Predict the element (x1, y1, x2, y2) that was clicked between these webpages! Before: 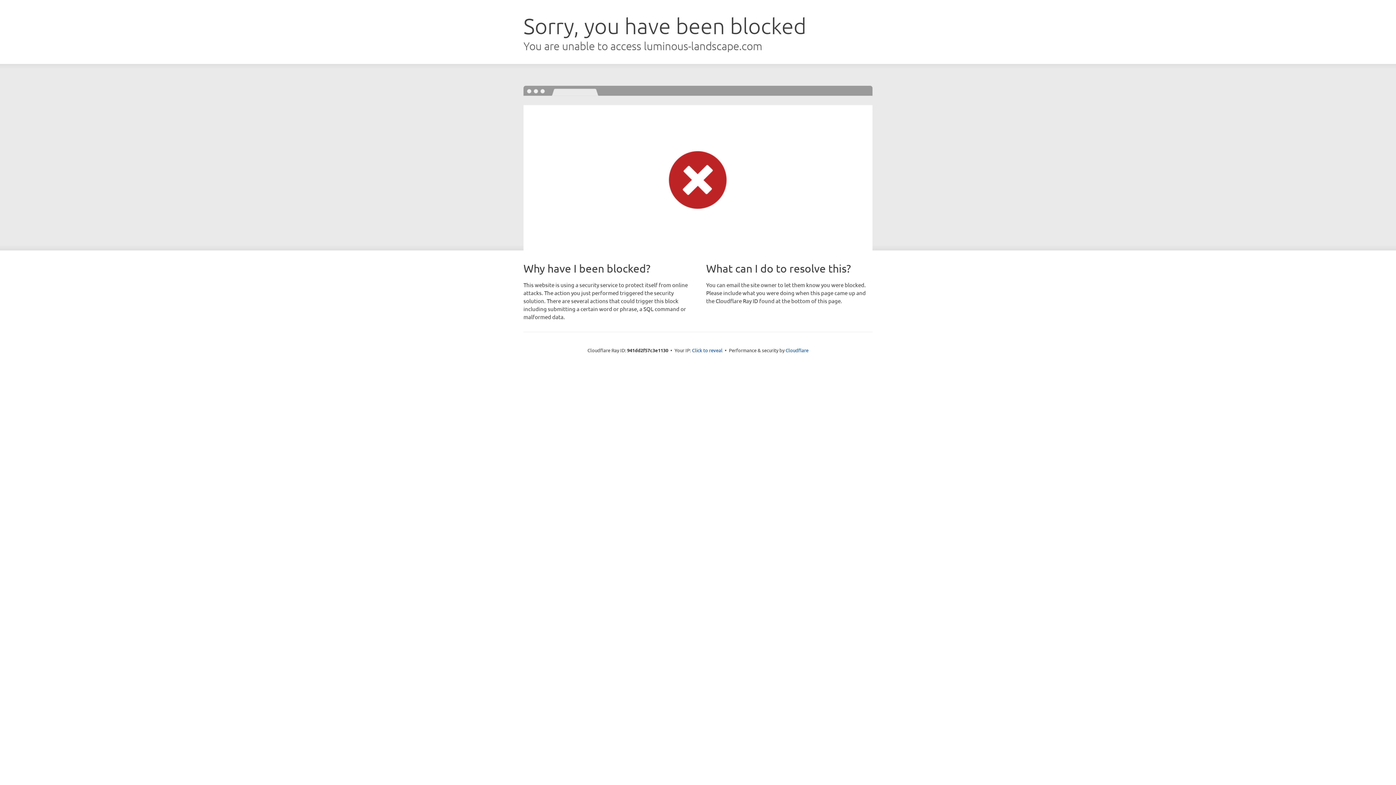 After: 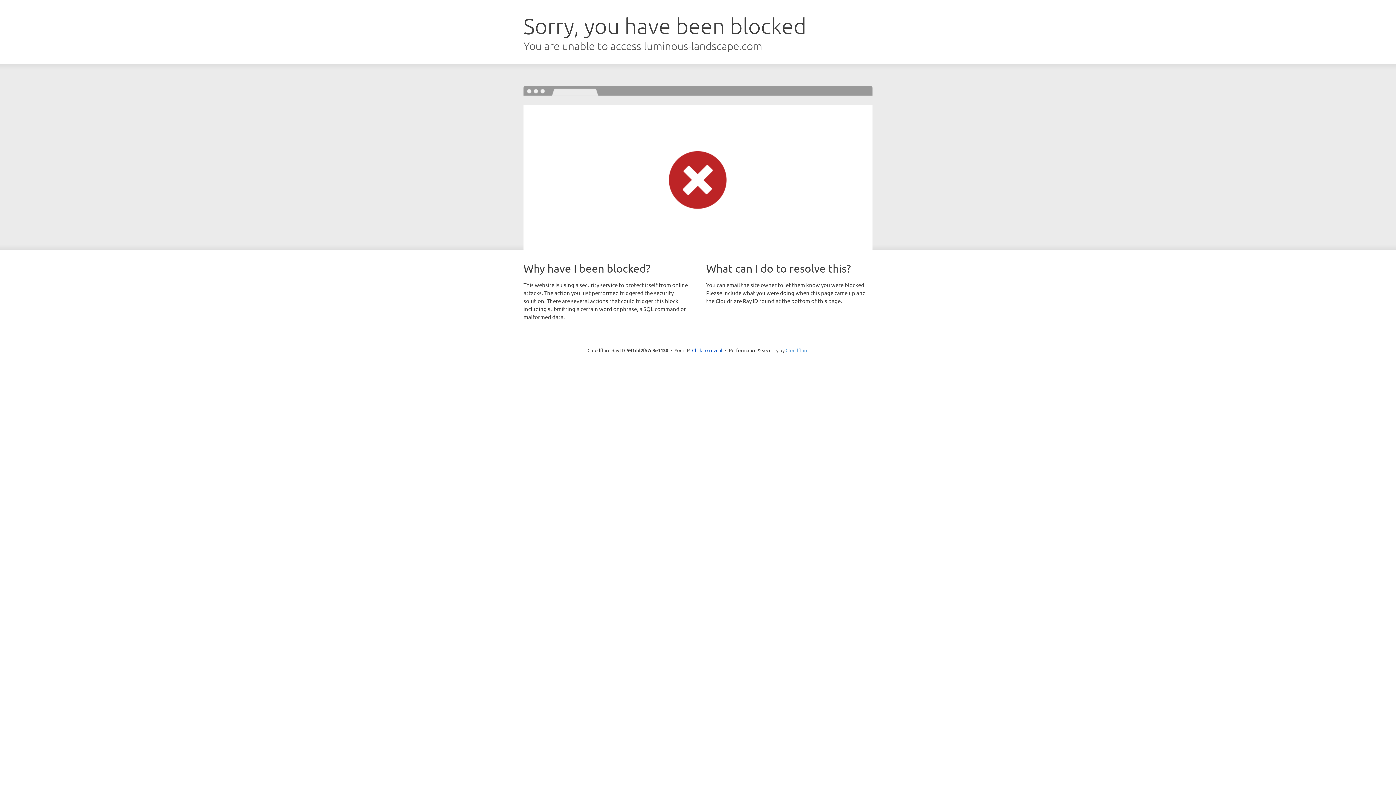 Action: label: Cloudflare bbox: (785, 347, 808, 353)